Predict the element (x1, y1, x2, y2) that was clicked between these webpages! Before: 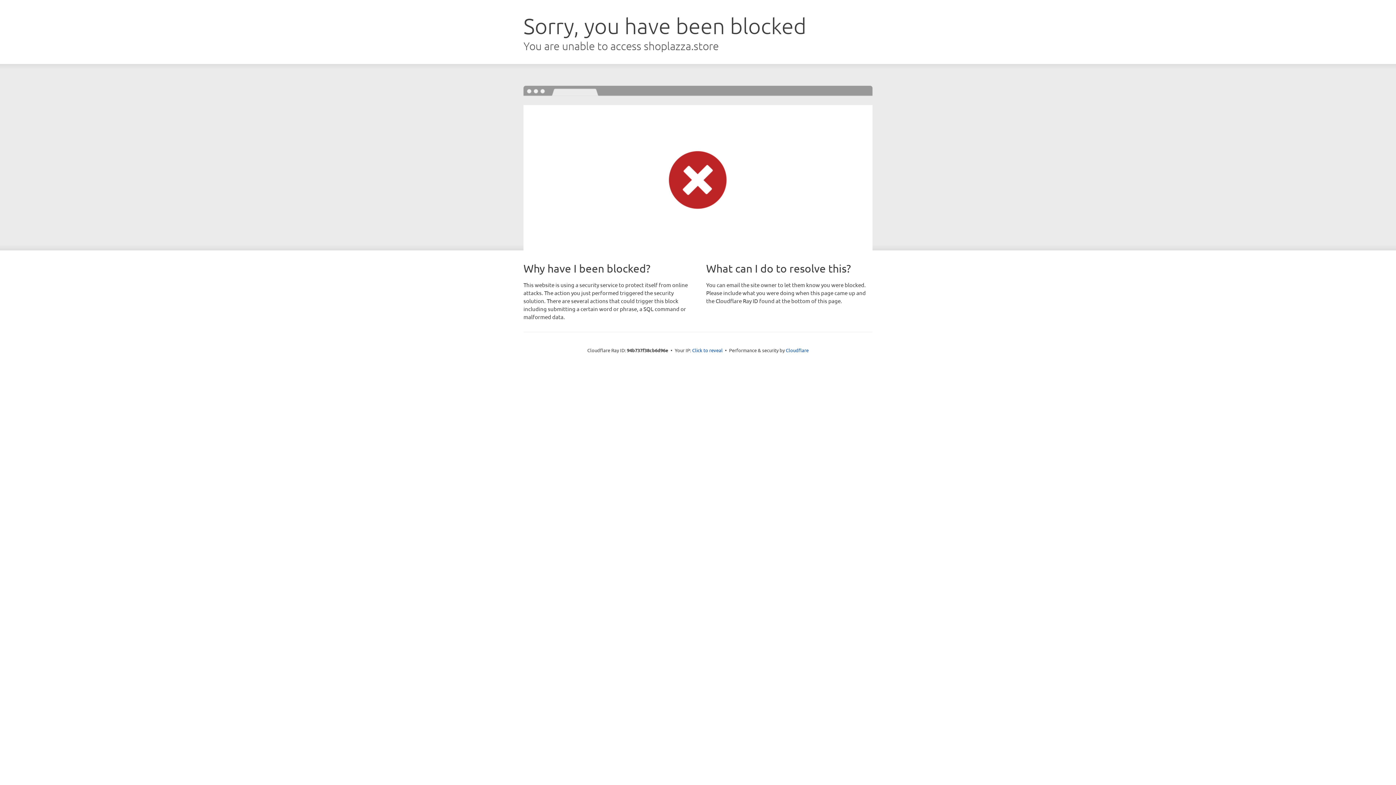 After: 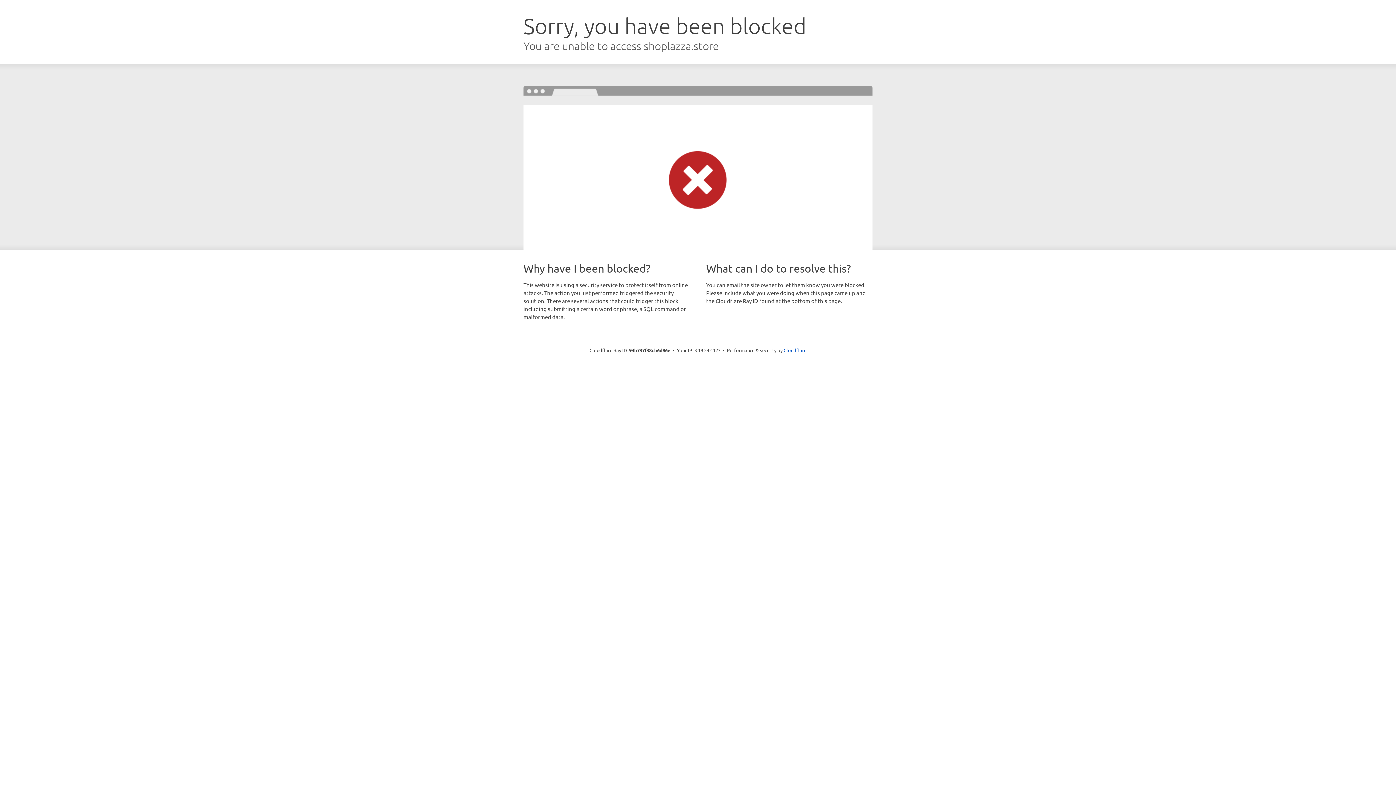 Action: label: Click to reveal bbox: (692, 346, 722, 353)